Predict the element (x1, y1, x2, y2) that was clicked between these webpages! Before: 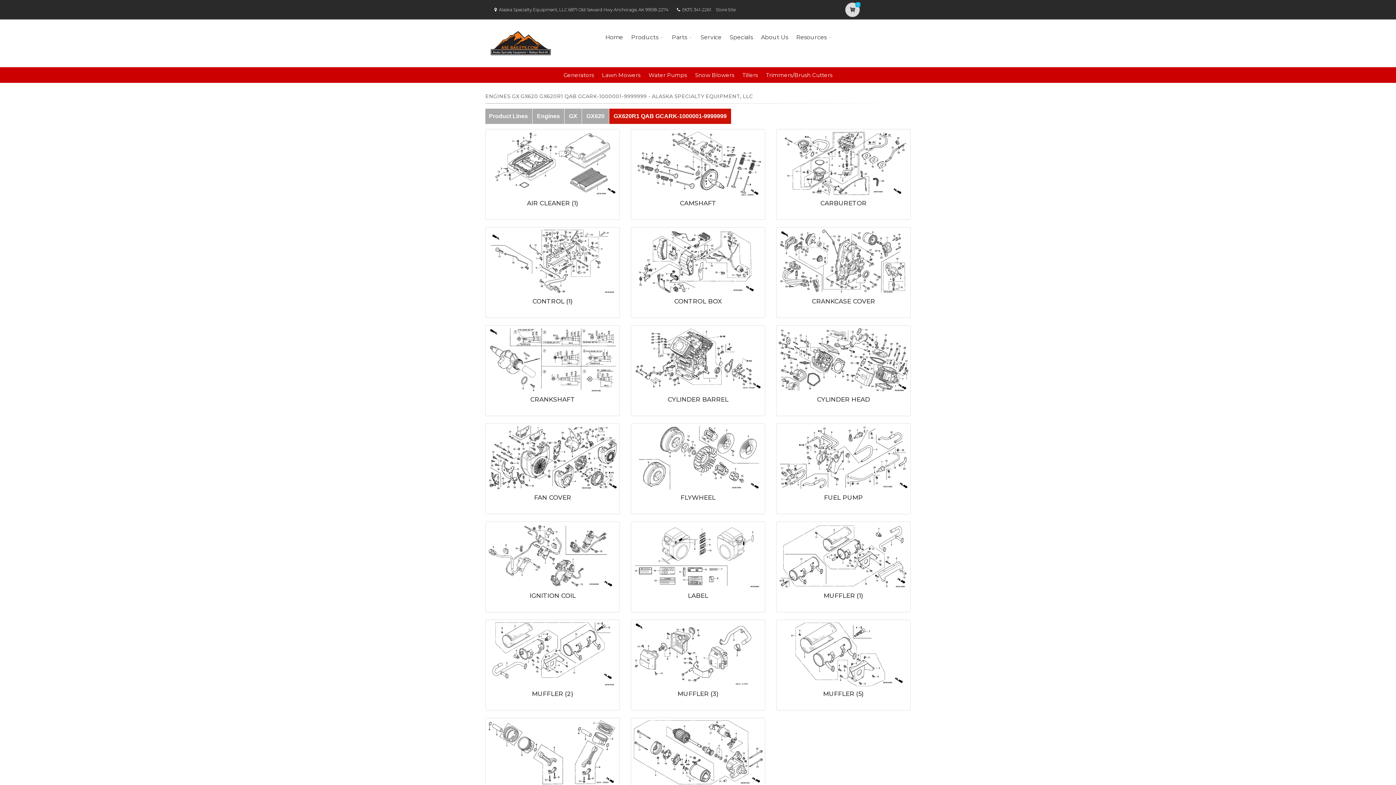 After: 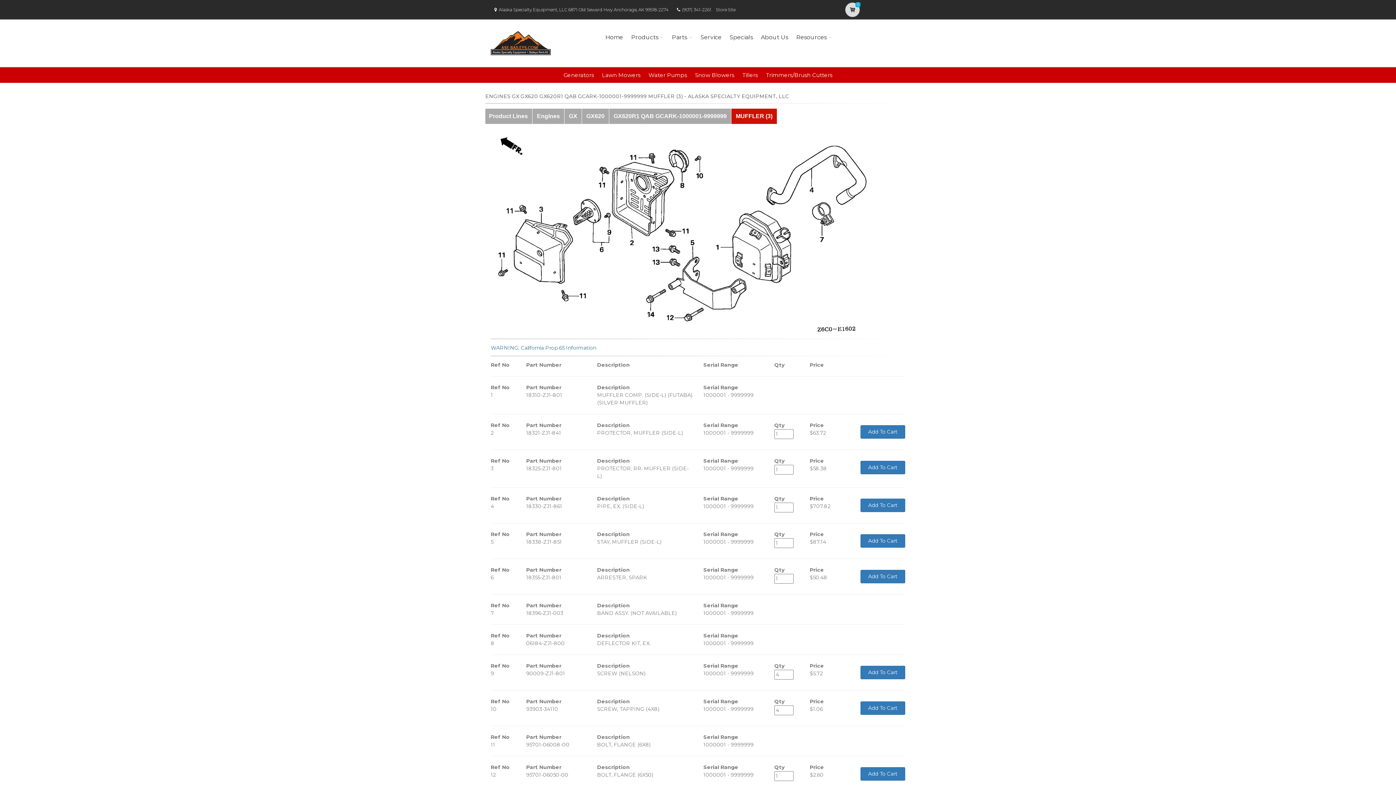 Action: bbox: (632, 621, 763, 687)